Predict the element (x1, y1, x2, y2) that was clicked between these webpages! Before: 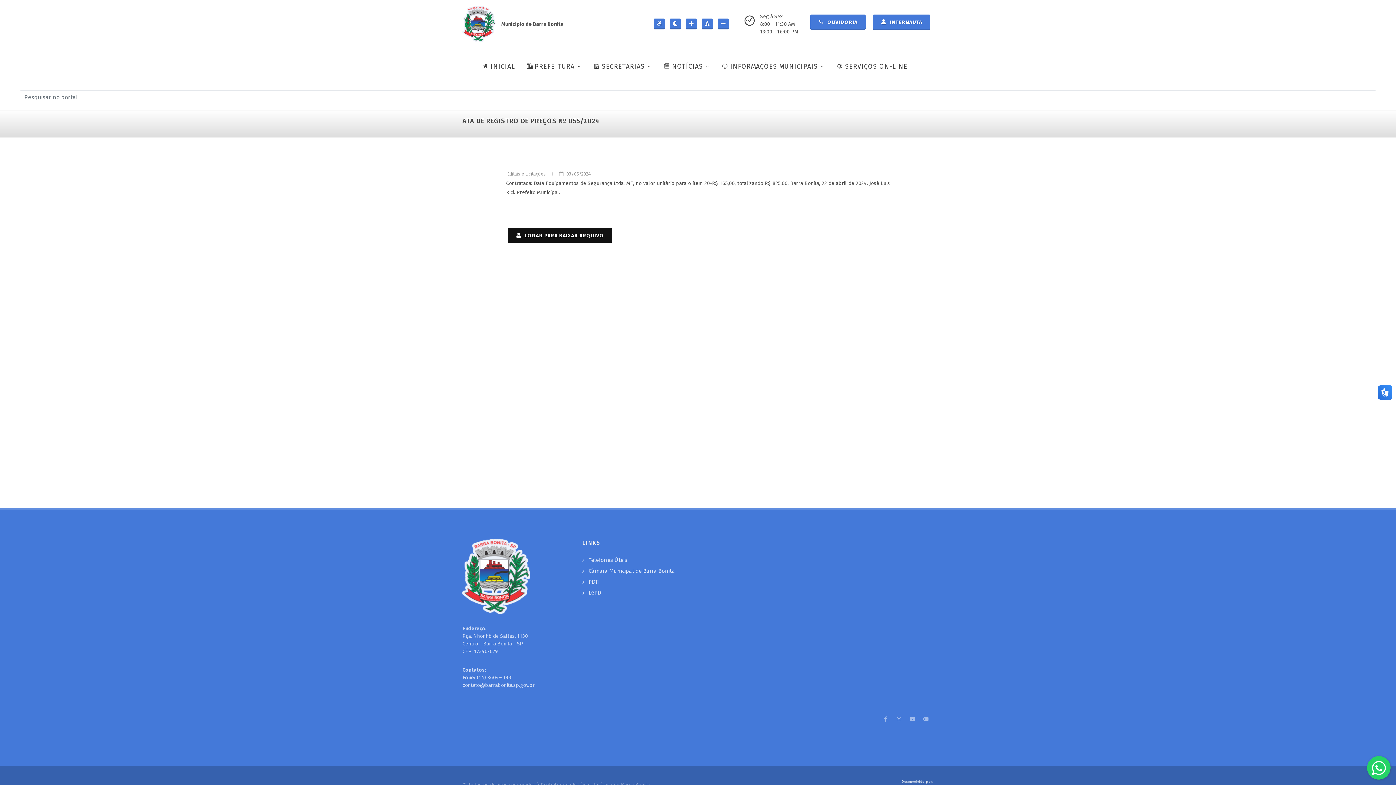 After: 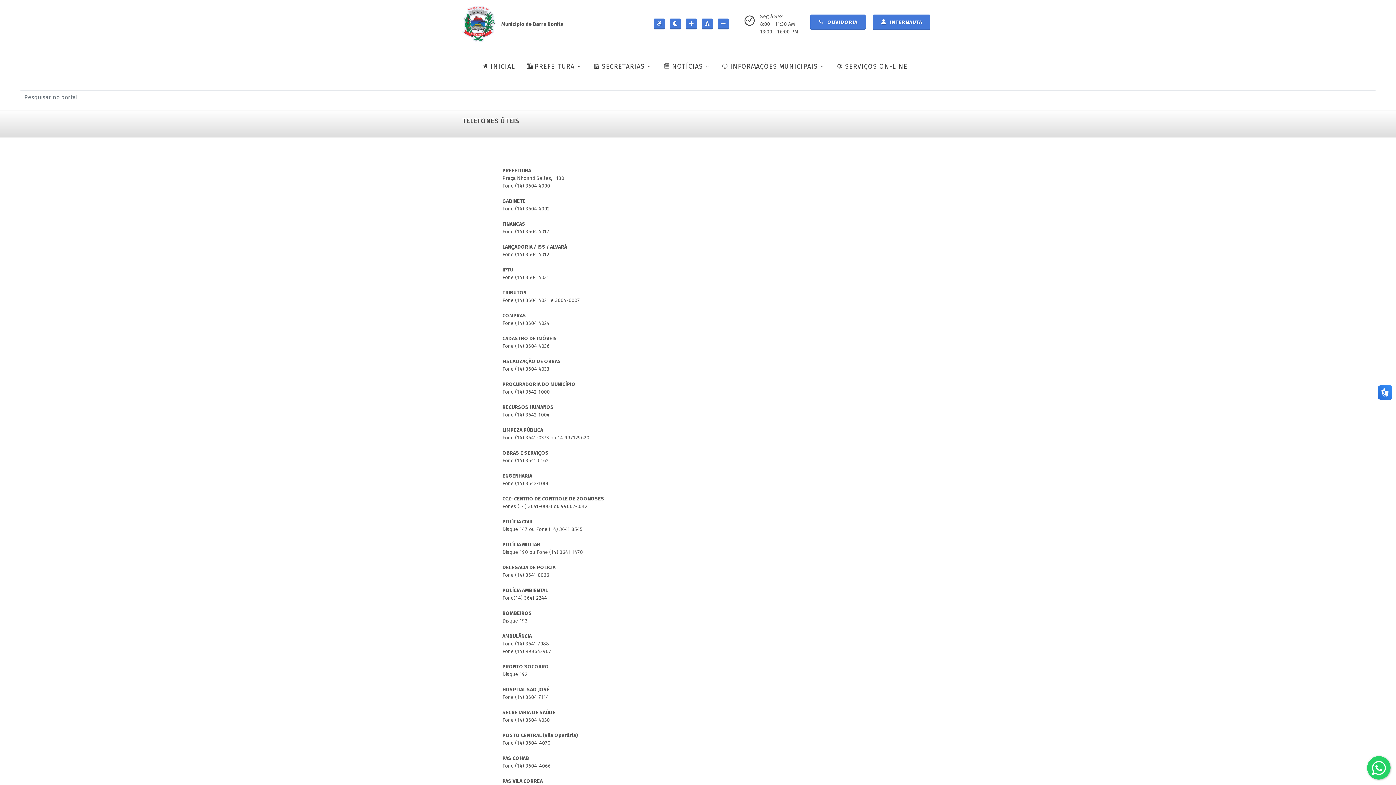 Action: label: Telefones Úteis bbox: (584, 556, 628, 564)